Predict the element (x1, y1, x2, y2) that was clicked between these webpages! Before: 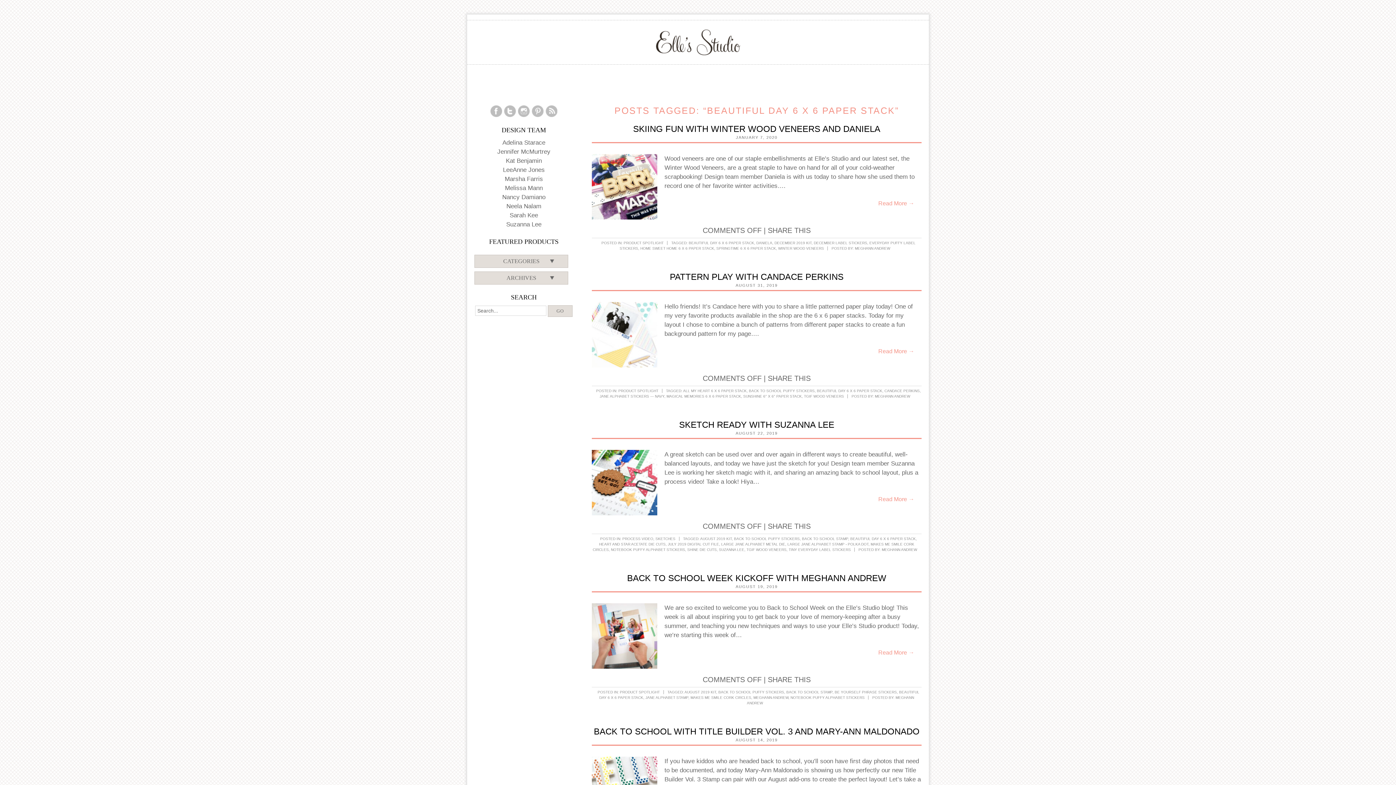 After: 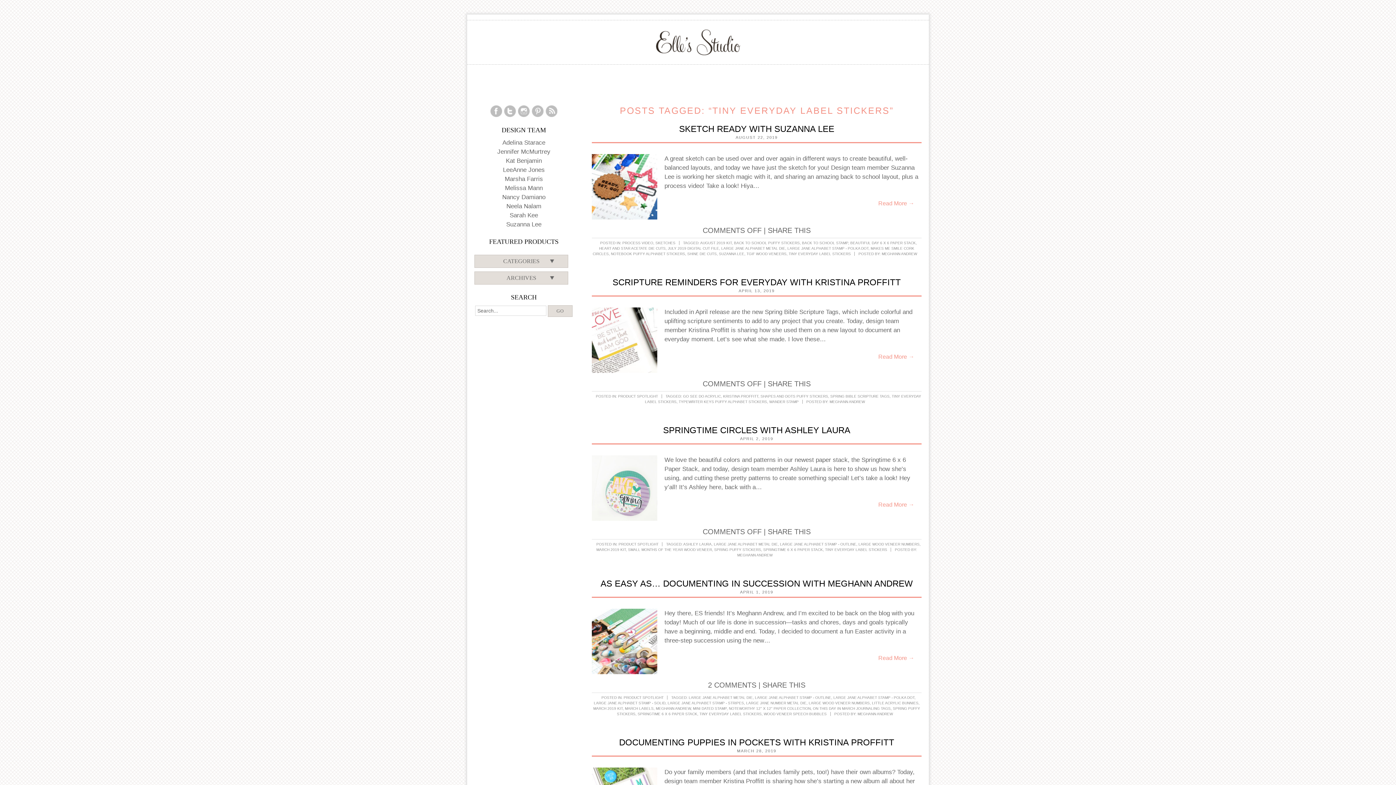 Action: bbox: (788, 548, 851, 552) label: TINY EVERYDAY LABEL STICKERS